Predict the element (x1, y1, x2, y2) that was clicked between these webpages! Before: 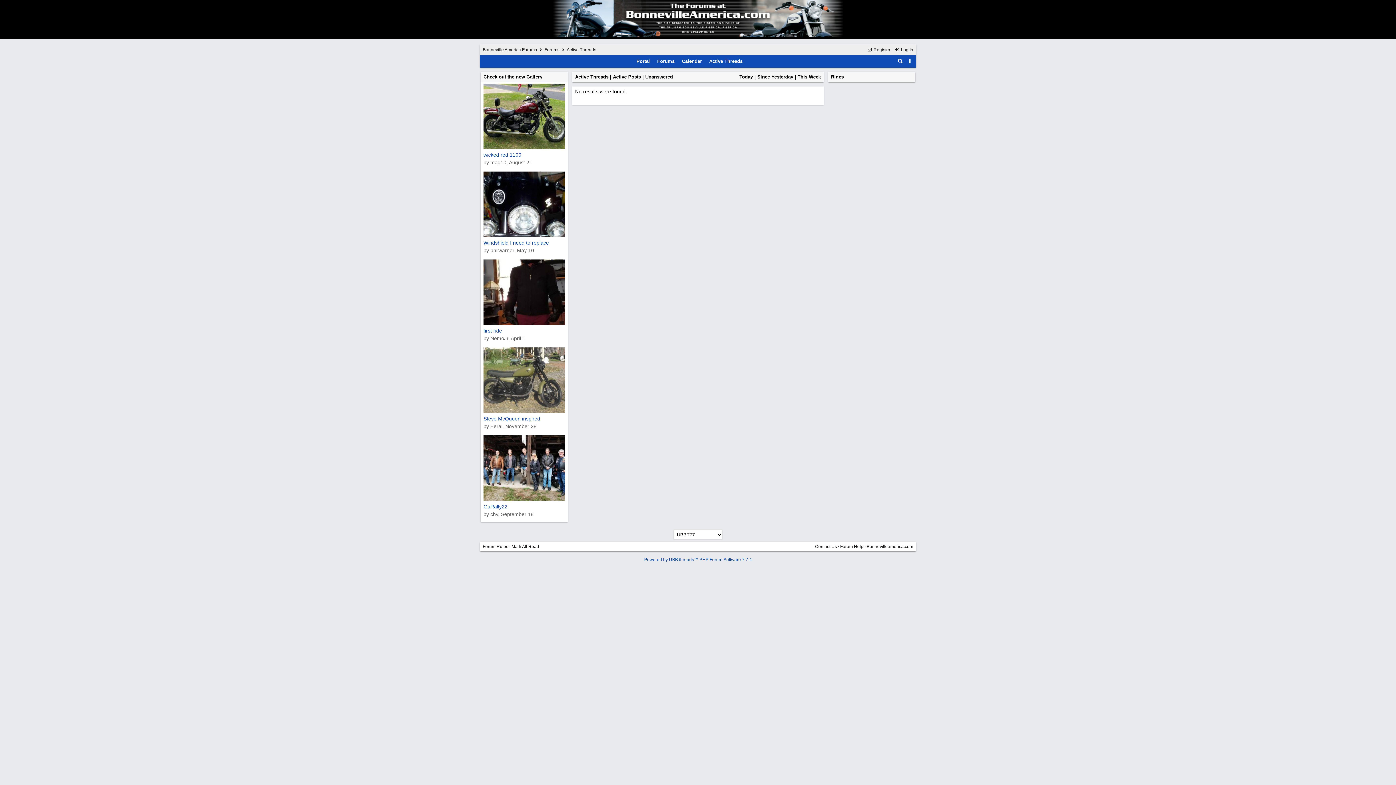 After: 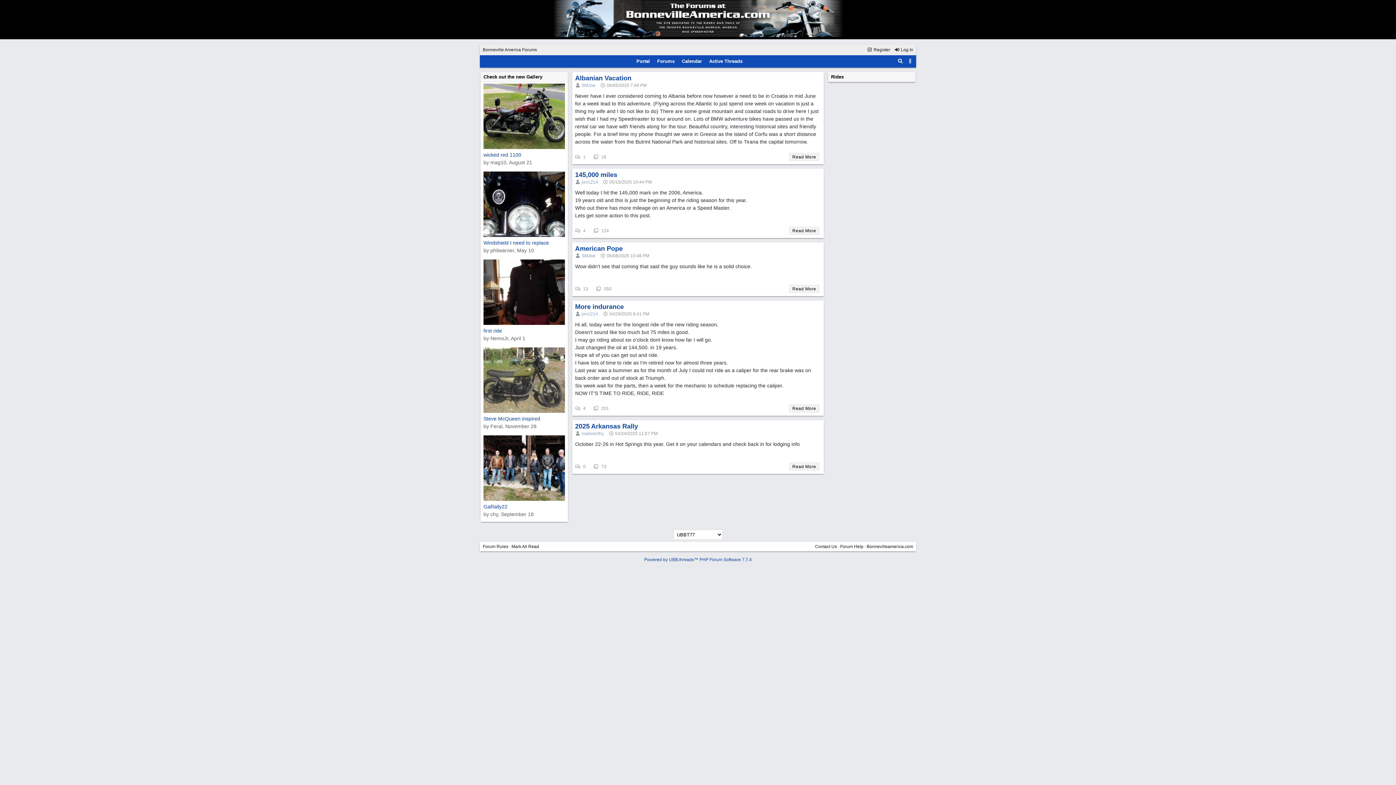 Action: bbox: (634, 58, 651, 64) label: Portal